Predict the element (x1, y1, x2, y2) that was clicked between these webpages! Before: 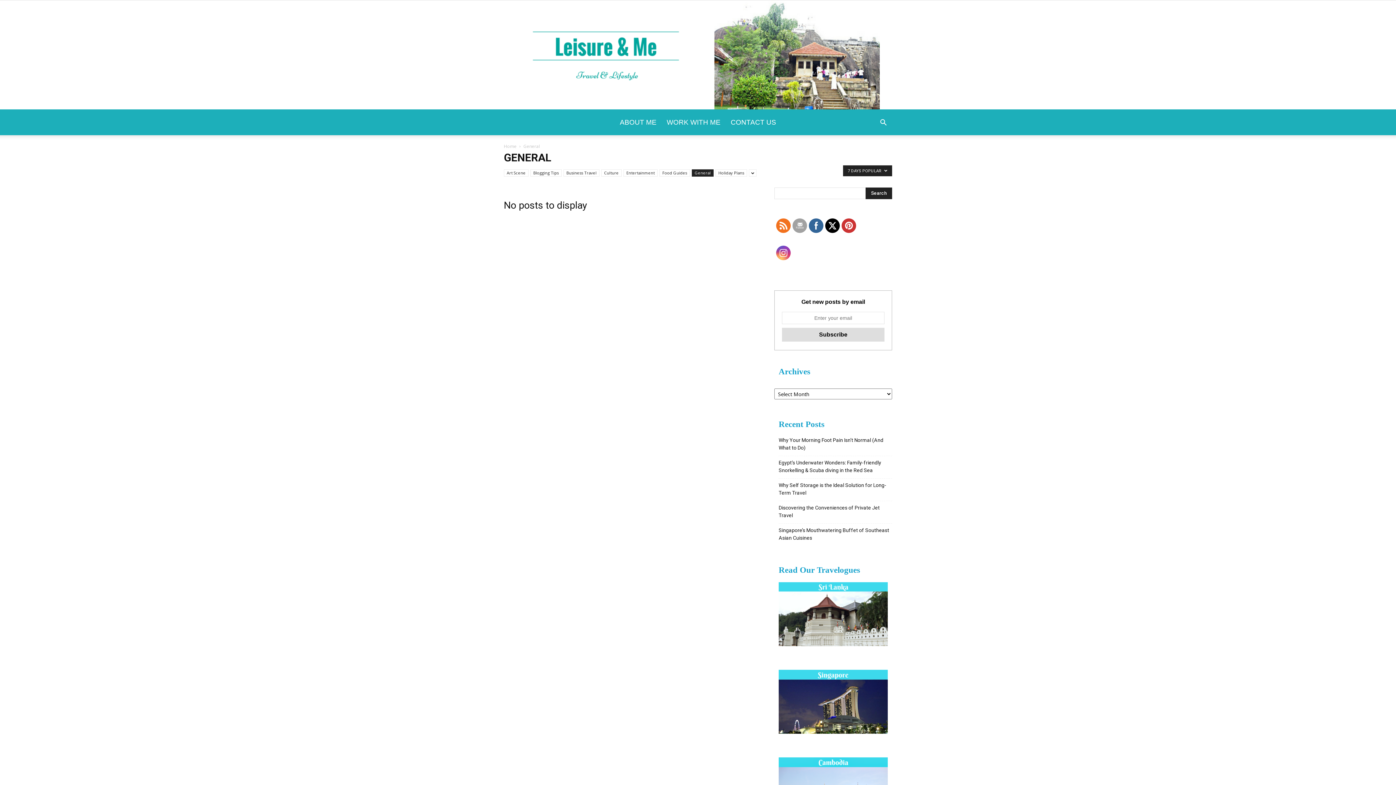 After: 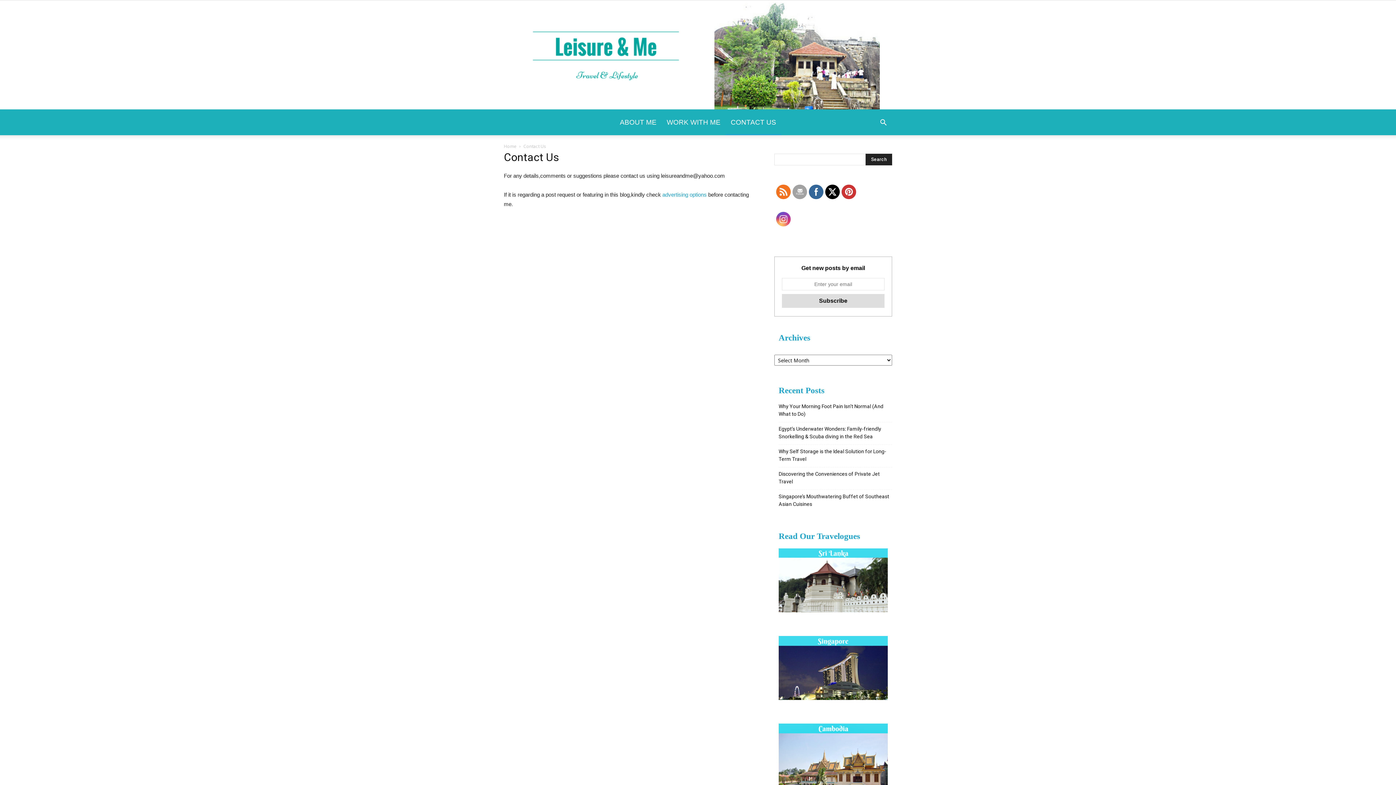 Action: label: CONTACT US bbox: (725, 109, 781, 135)